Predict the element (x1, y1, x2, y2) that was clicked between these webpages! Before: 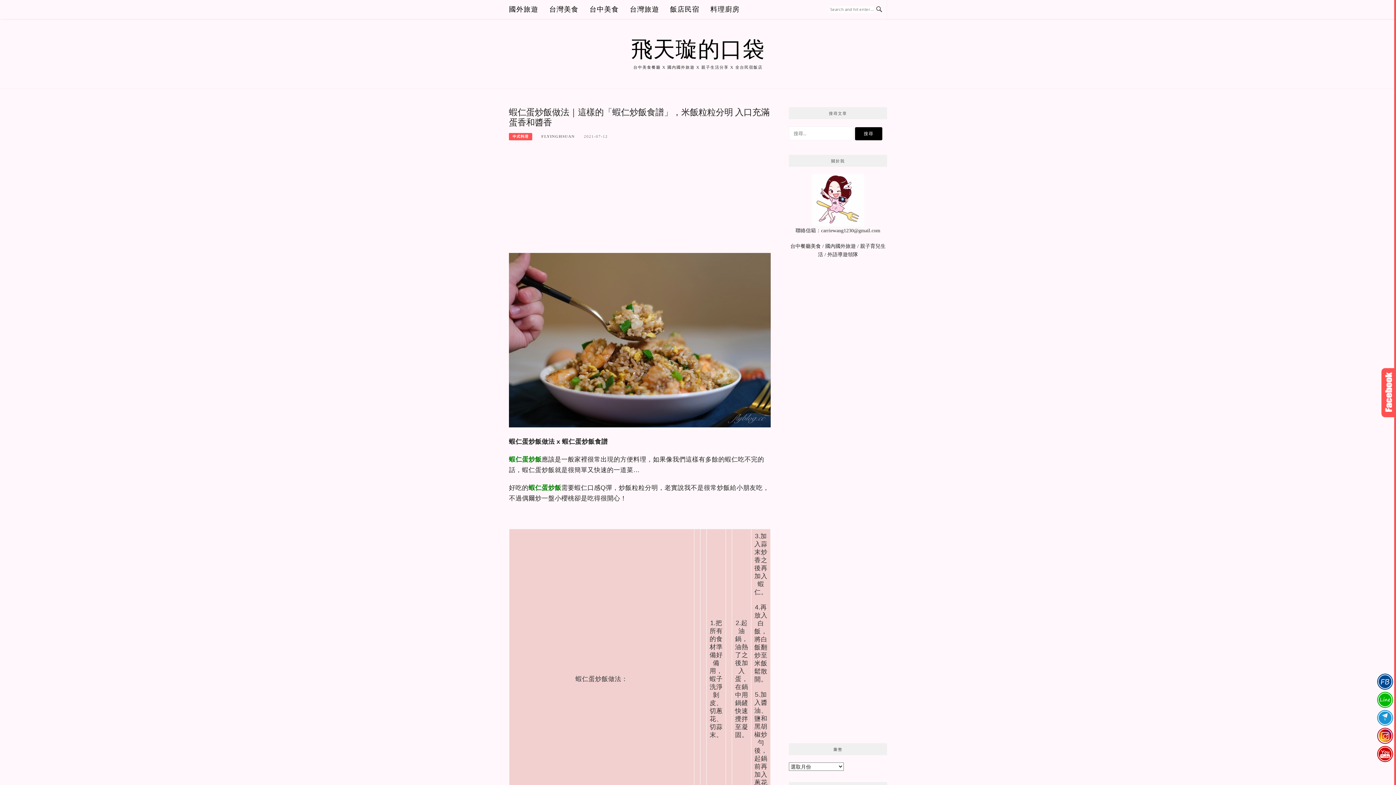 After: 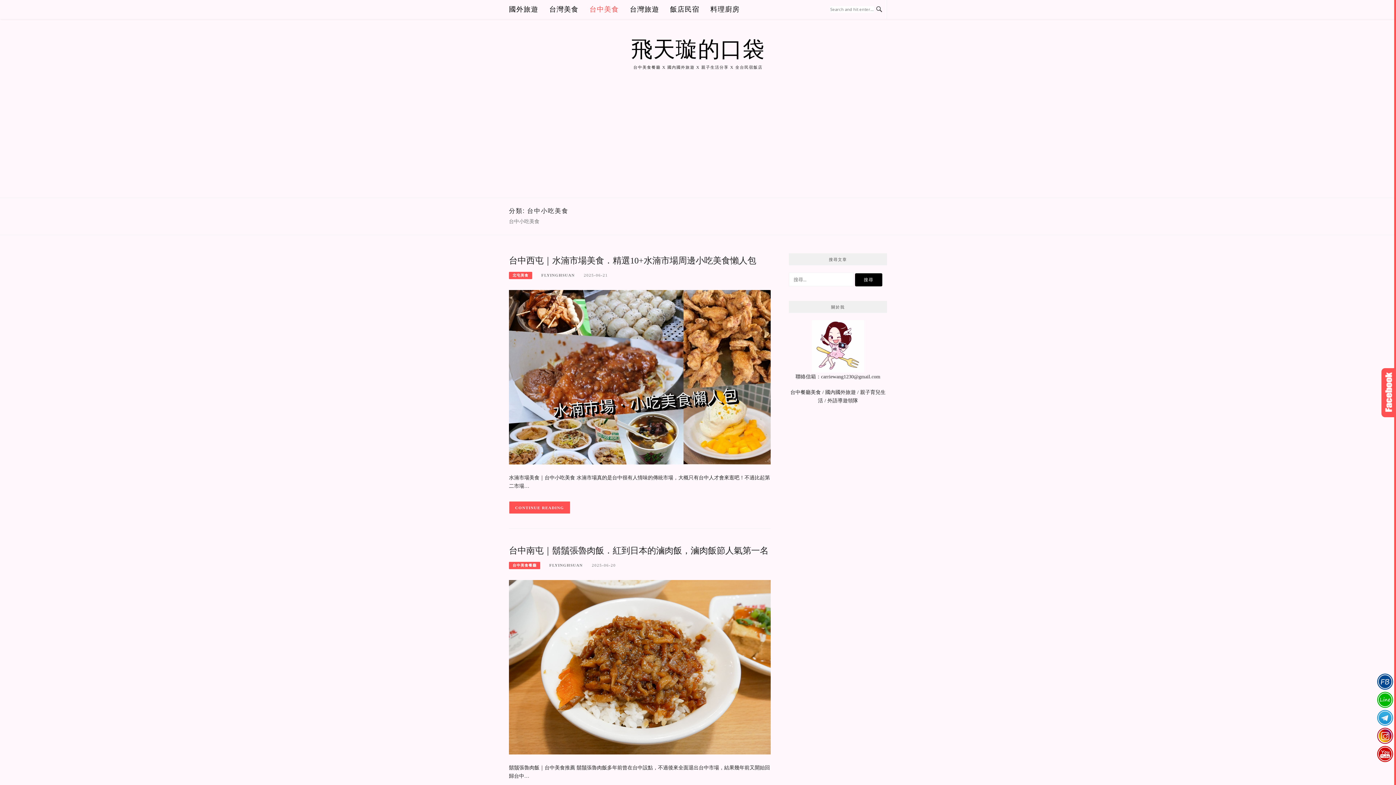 Action: label: 台中美食 bbox: (589, 0, 619, 18)